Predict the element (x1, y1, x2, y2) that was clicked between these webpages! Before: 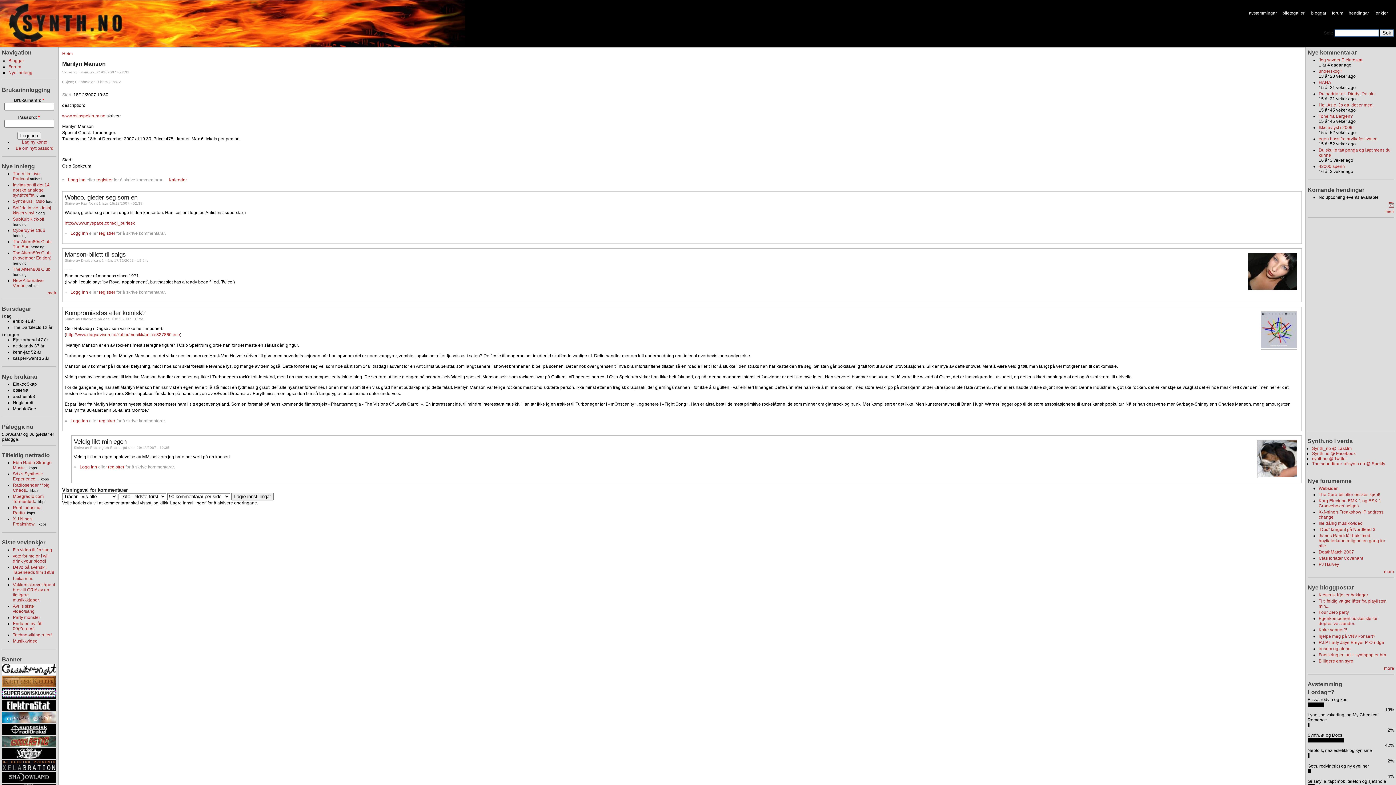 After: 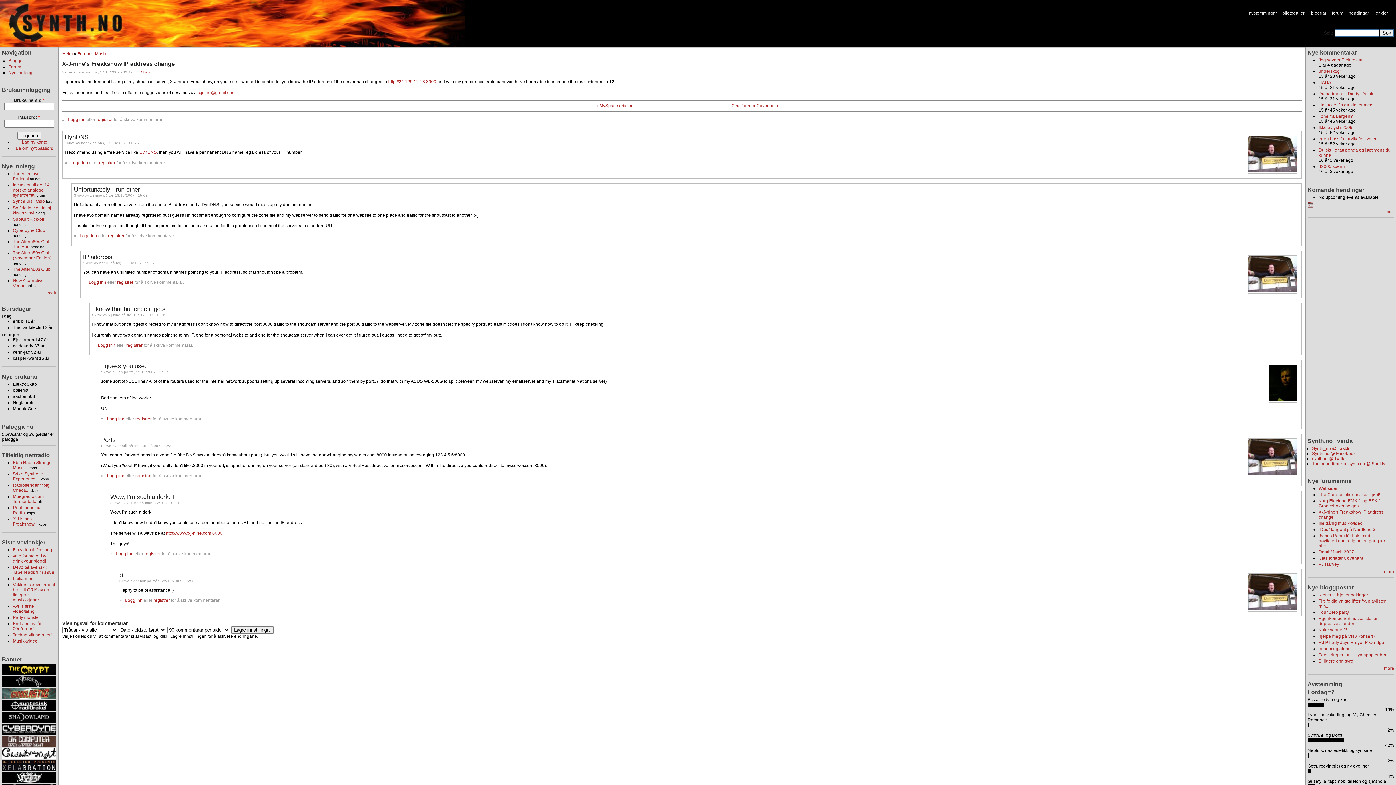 Action: bbox: (1319, 509, 1383, 519) label: X-J-nine's Freakshow IP address change